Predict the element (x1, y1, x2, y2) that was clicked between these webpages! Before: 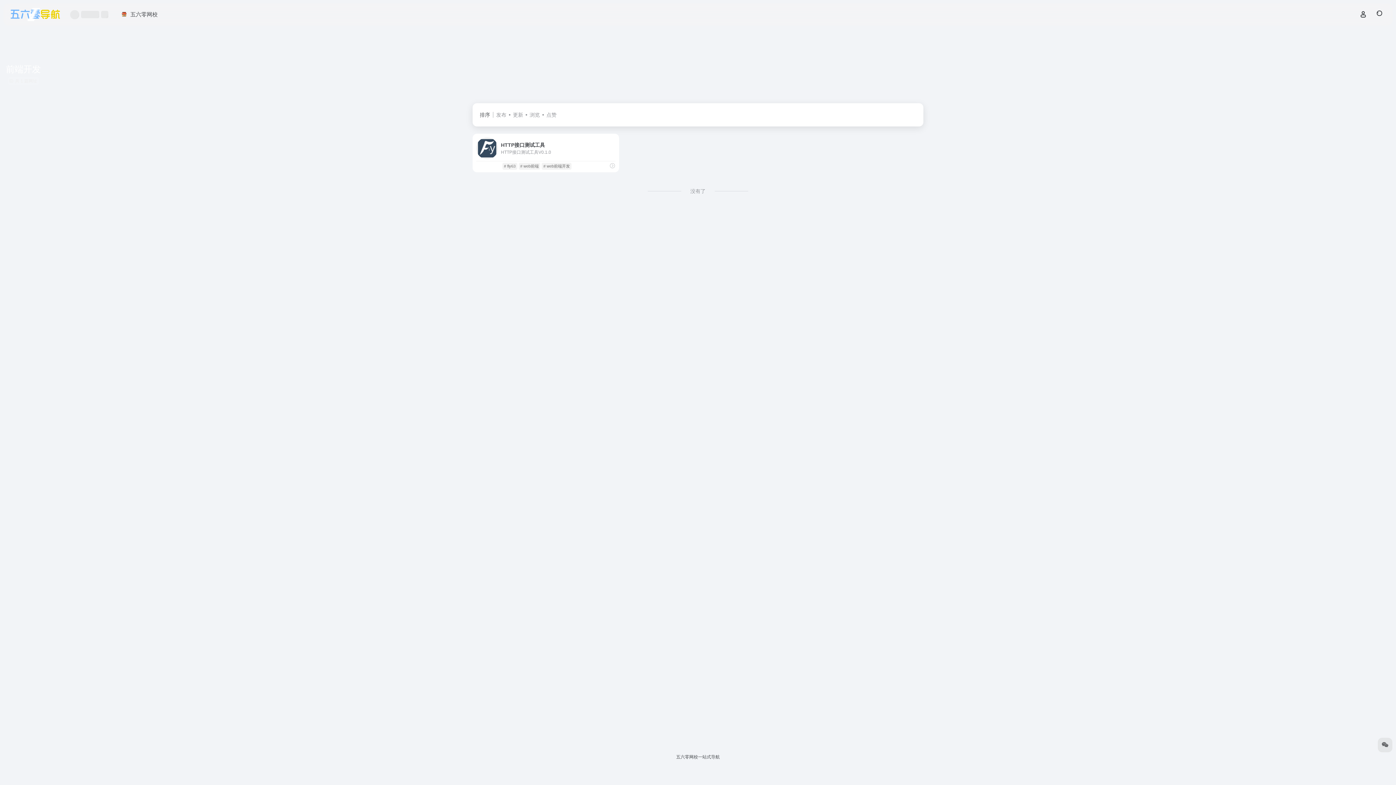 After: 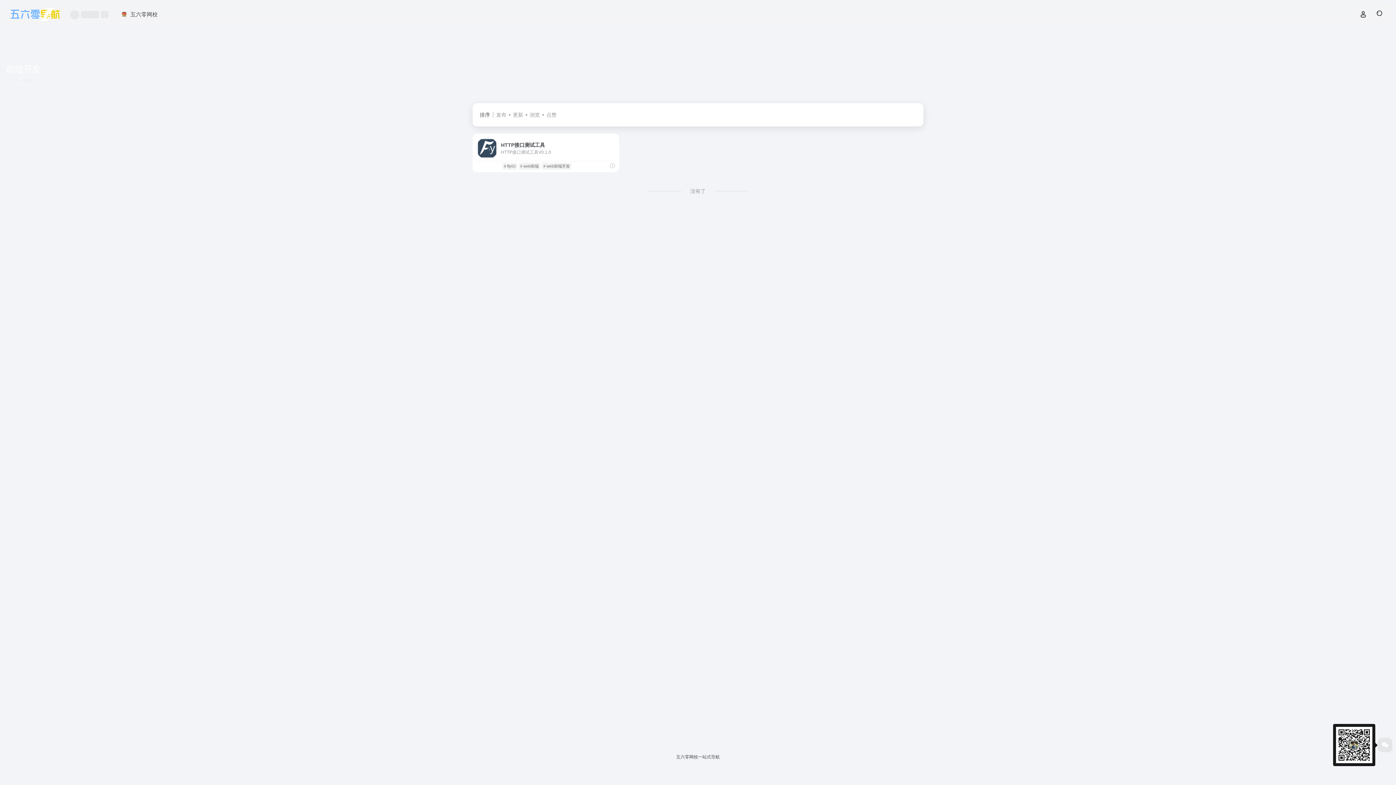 Action: bbox: (1378, 738, 1392, 752)